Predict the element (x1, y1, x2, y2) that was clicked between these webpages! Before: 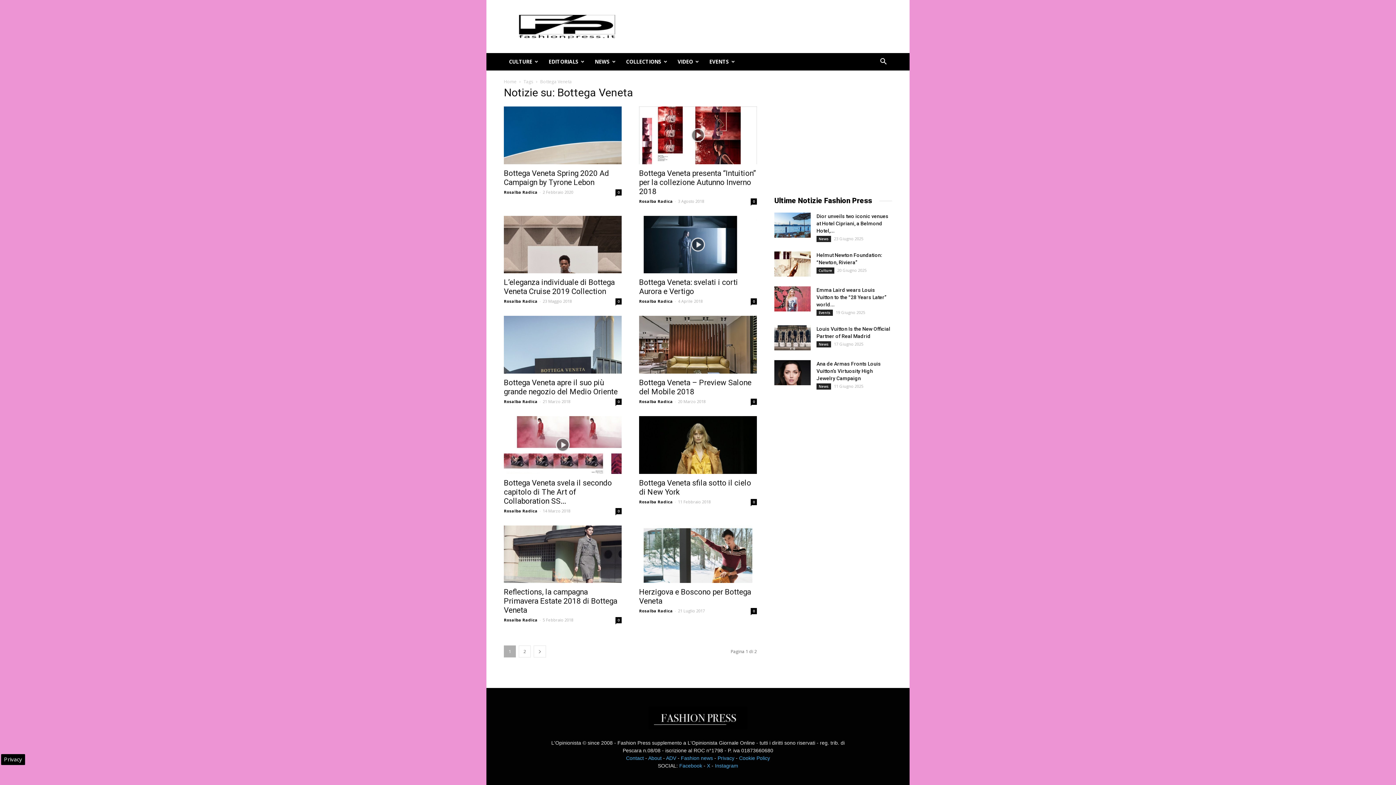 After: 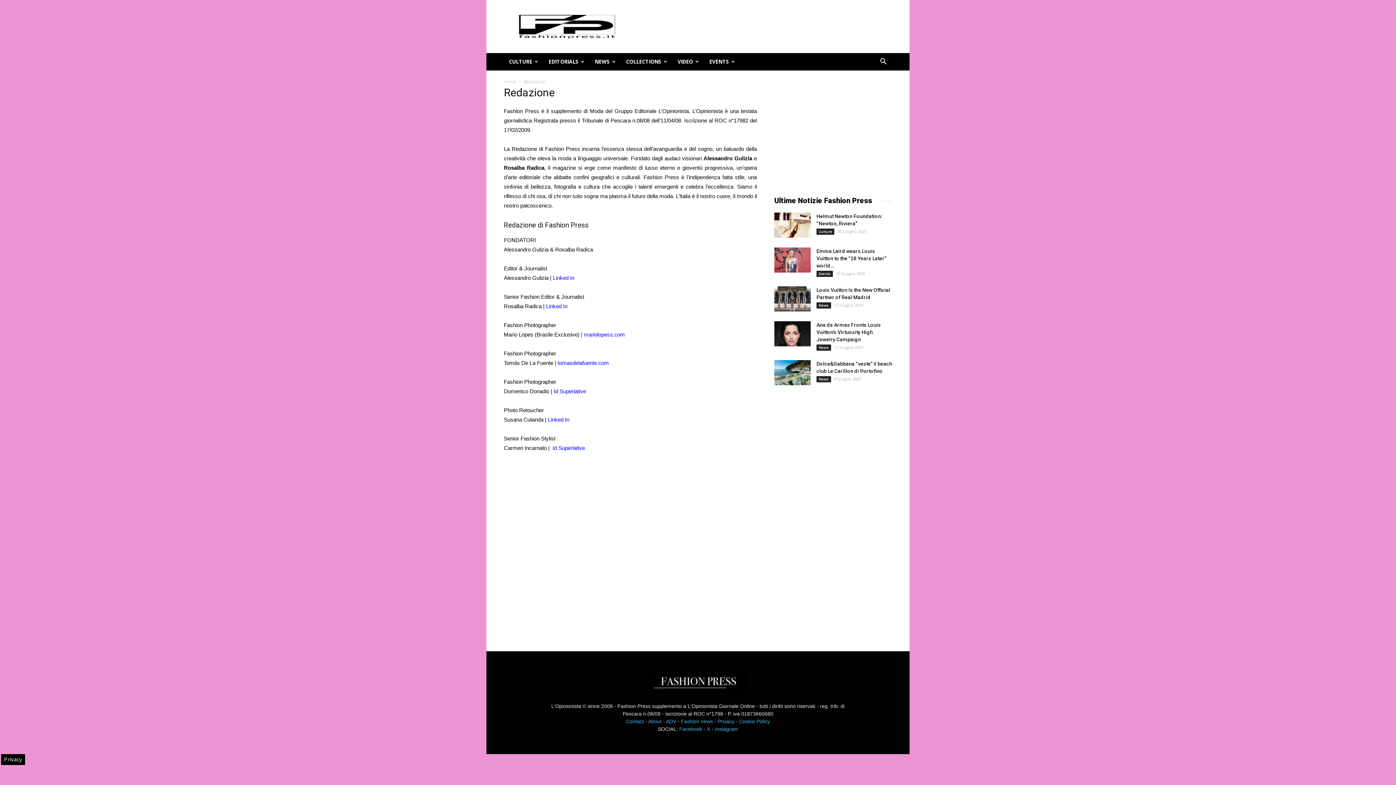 Action: label: About bbox: (648, 755, 661, 761)